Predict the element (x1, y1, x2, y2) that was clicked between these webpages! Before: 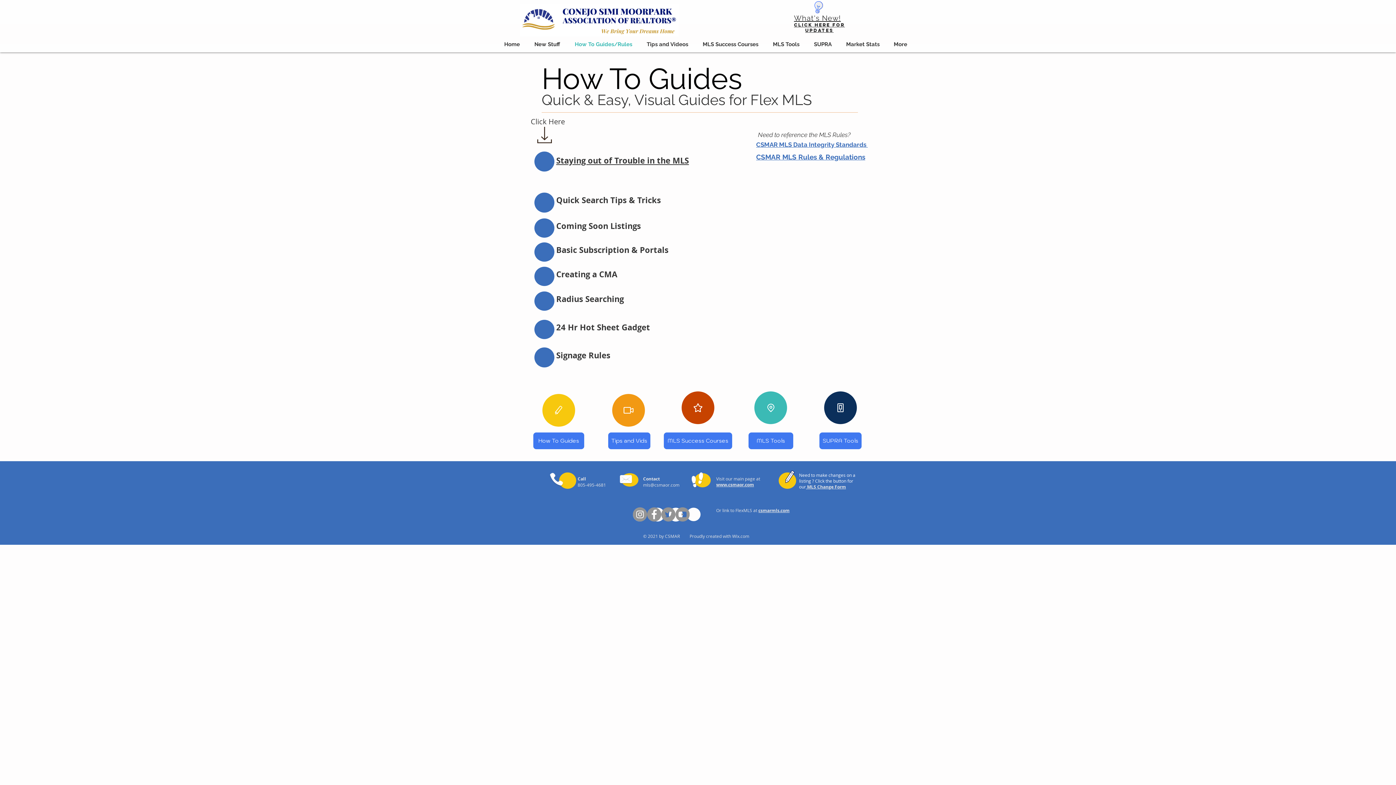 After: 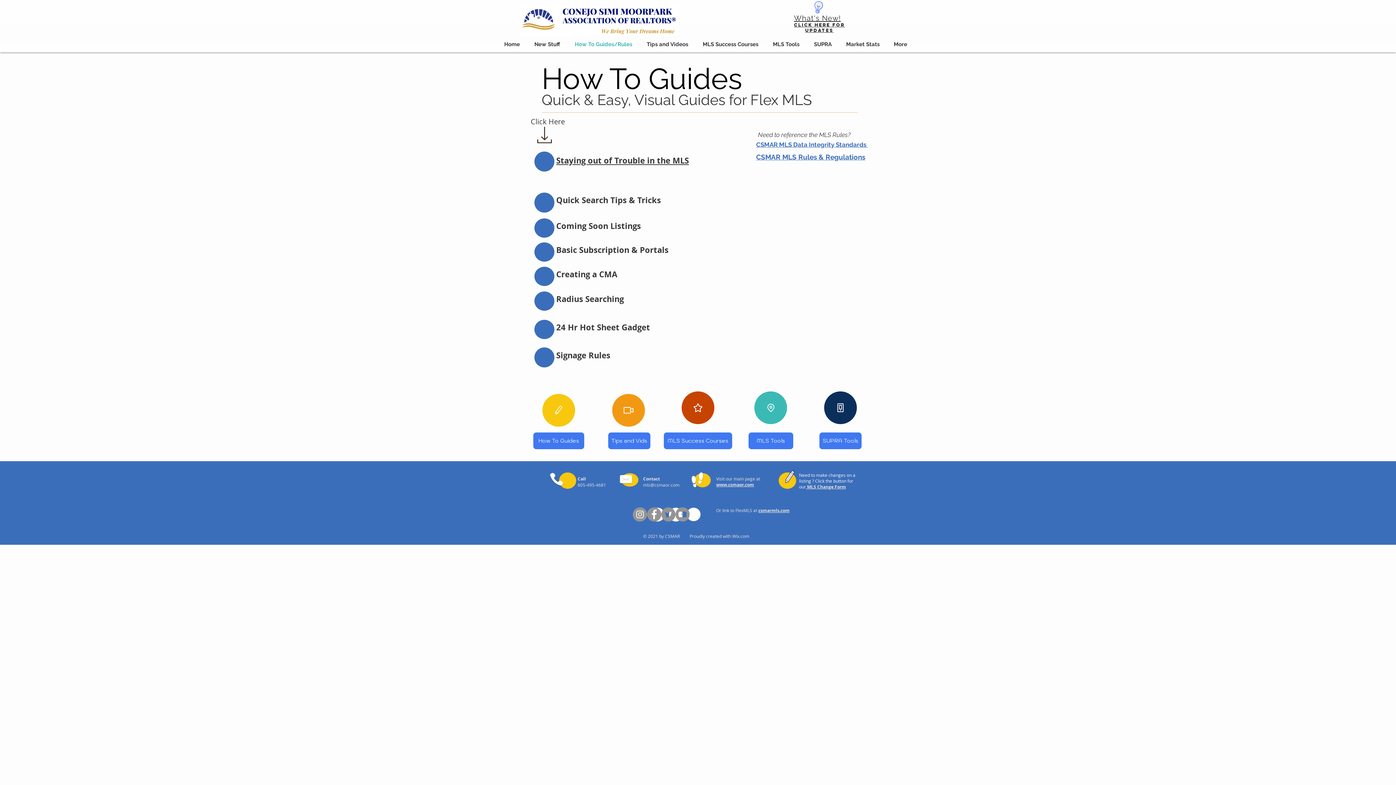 Action: bbox: (567, 39, 639, 49) label: How To Guides/Rules